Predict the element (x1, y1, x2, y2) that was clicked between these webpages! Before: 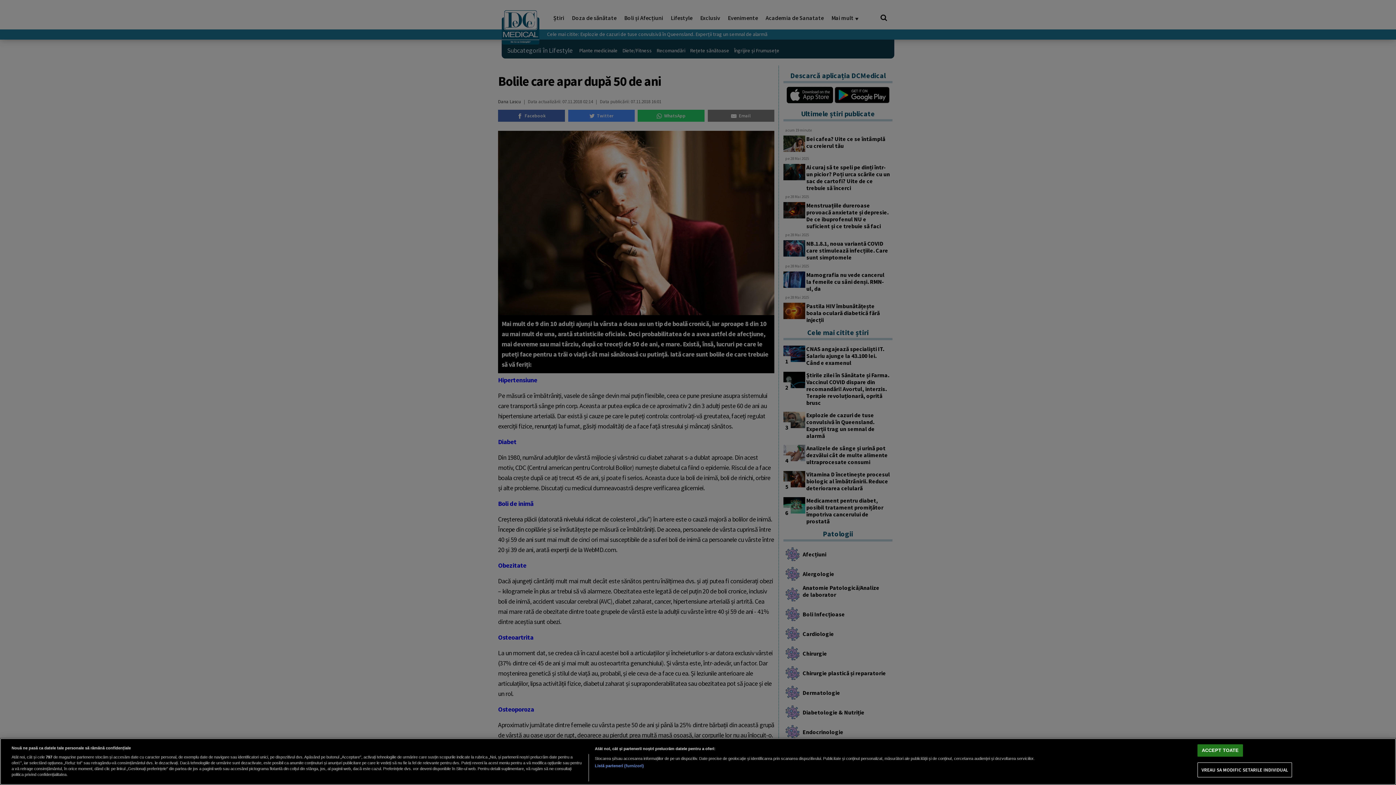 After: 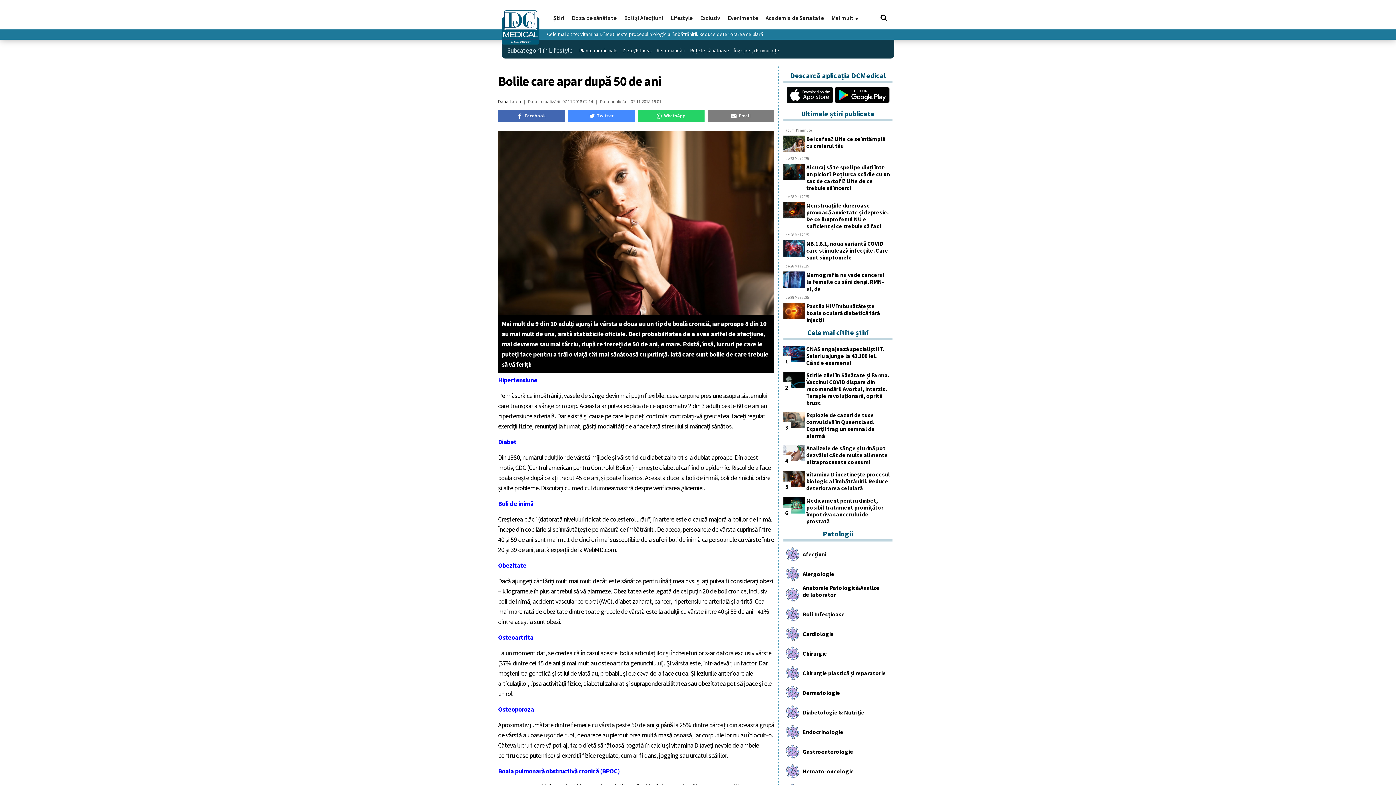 Action: label: ACCEPT TOATE bbox: (1197, 744, 1243, 757)